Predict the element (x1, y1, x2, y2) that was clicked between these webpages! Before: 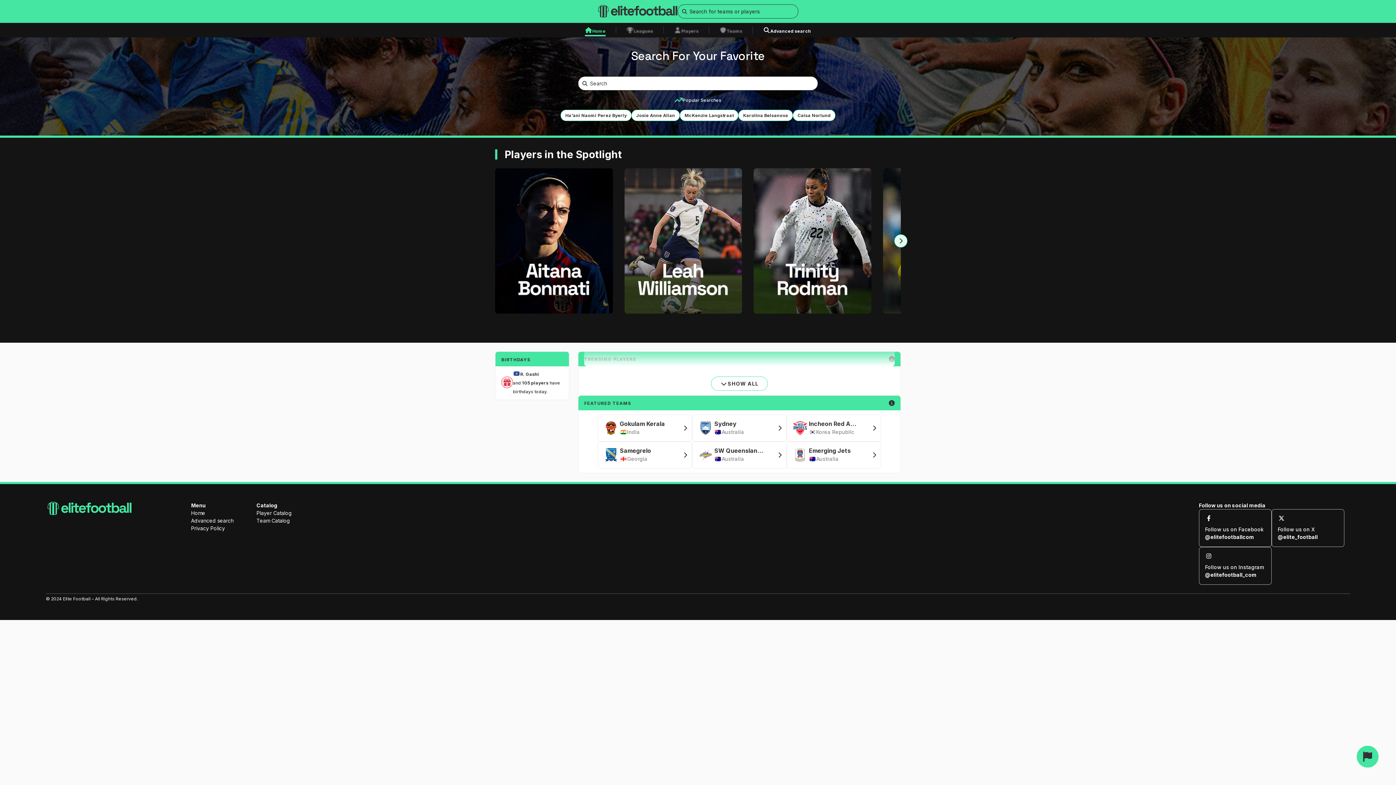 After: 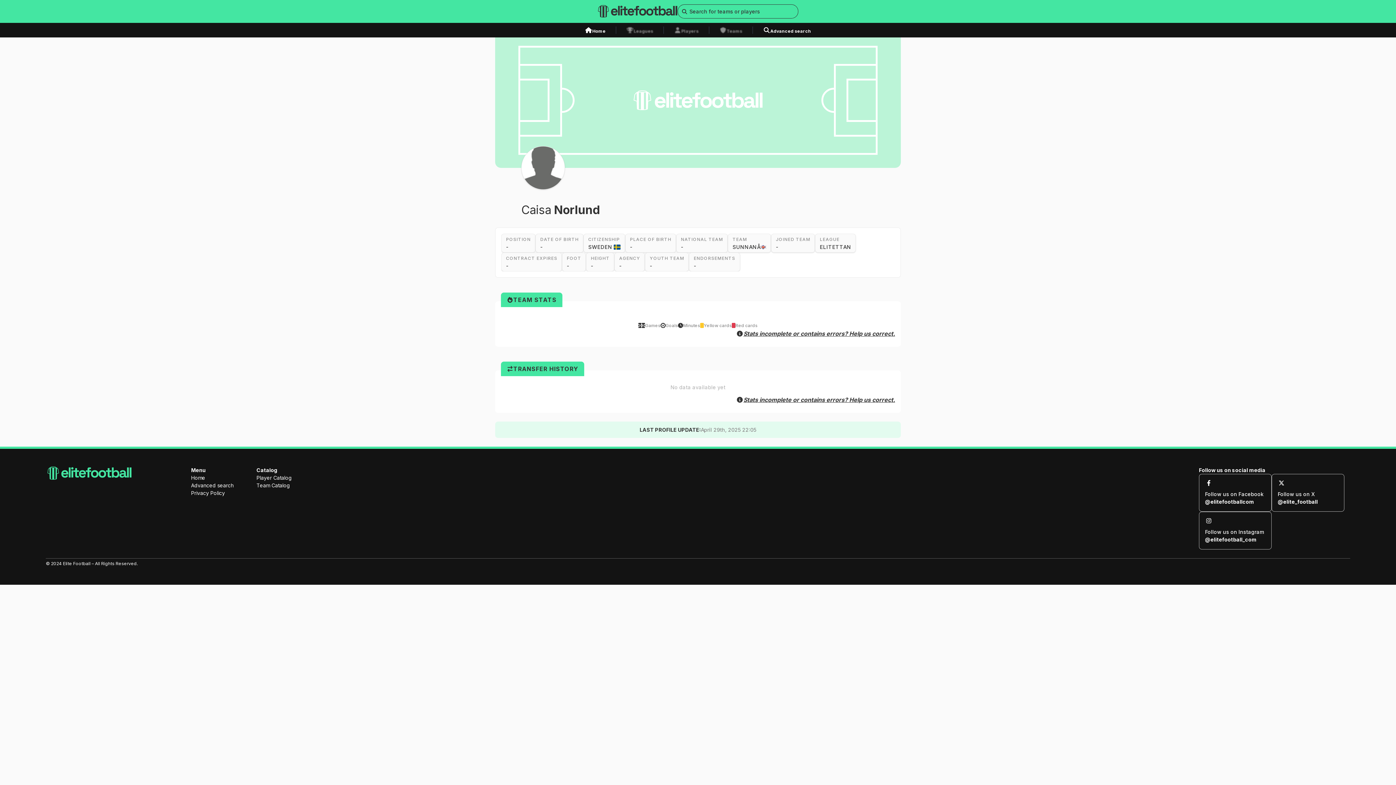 Action: label: Caisa Norlund bbox: (793, 109, 835, 121)